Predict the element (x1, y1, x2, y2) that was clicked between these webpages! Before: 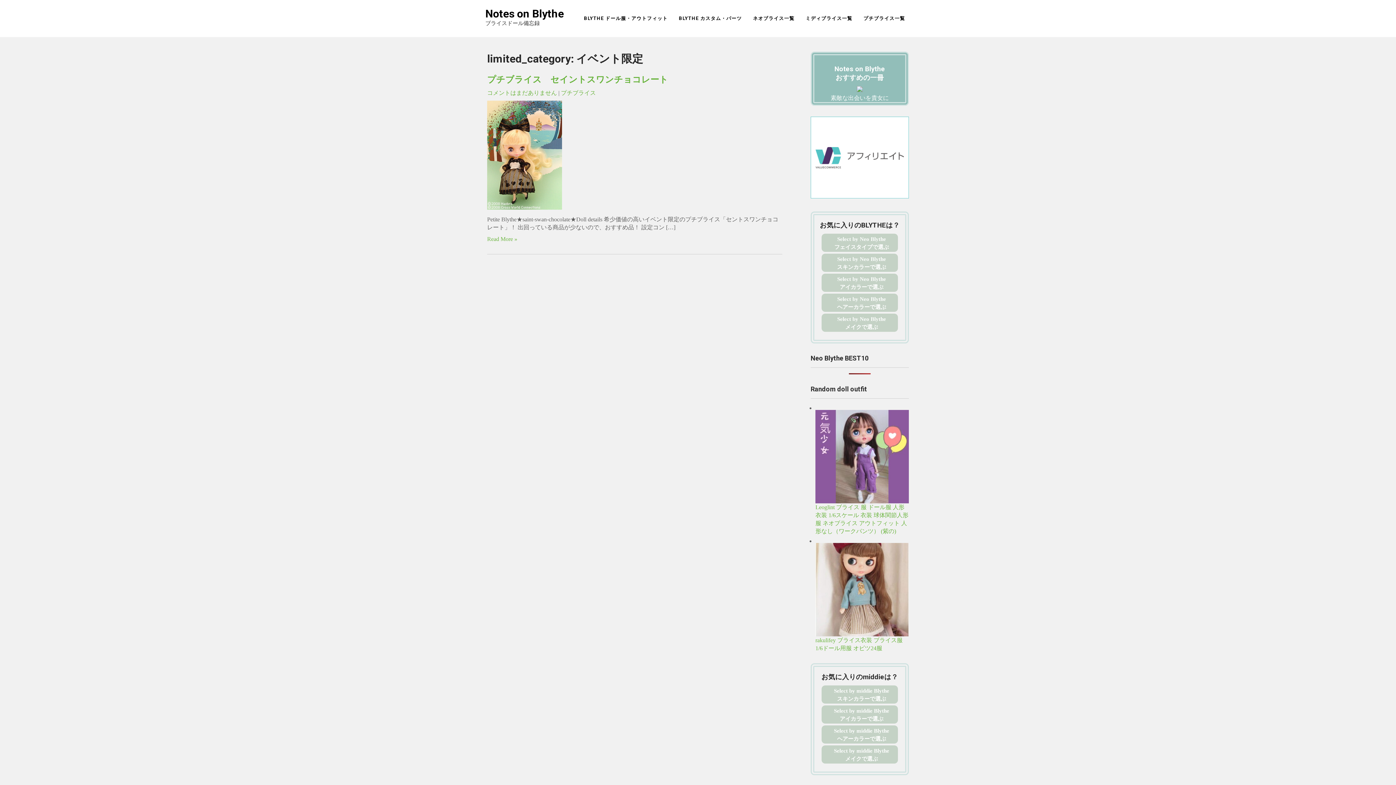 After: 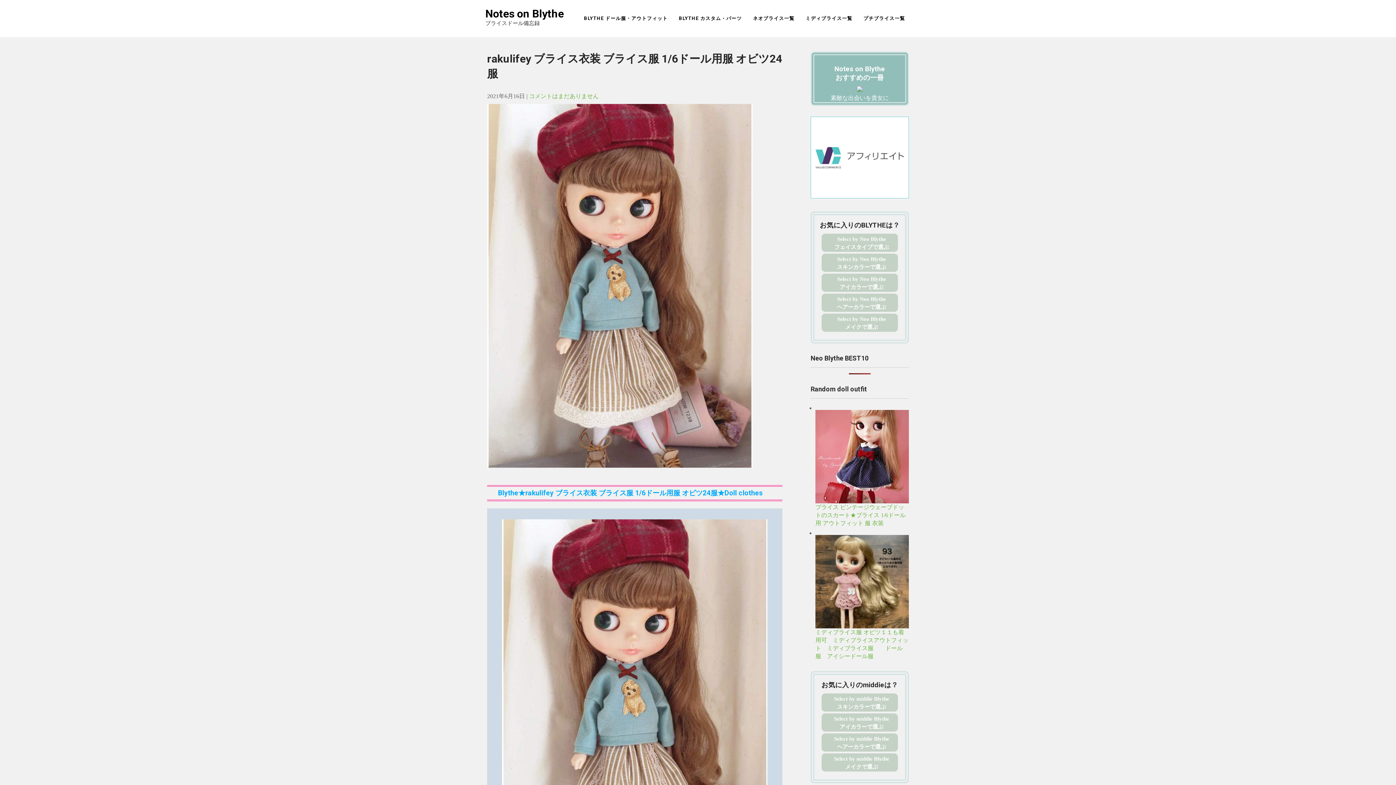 Action: bbox: (815, 543, 909, 636)